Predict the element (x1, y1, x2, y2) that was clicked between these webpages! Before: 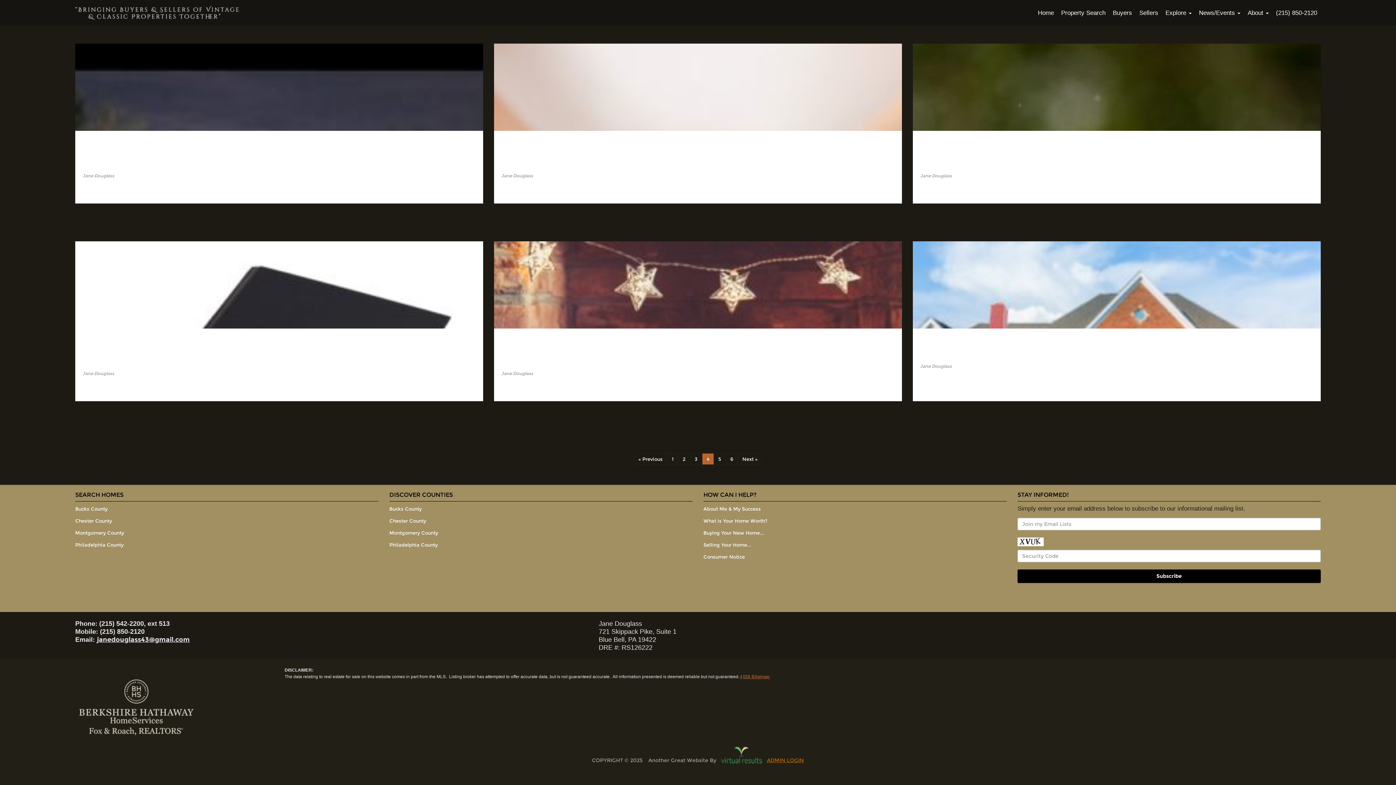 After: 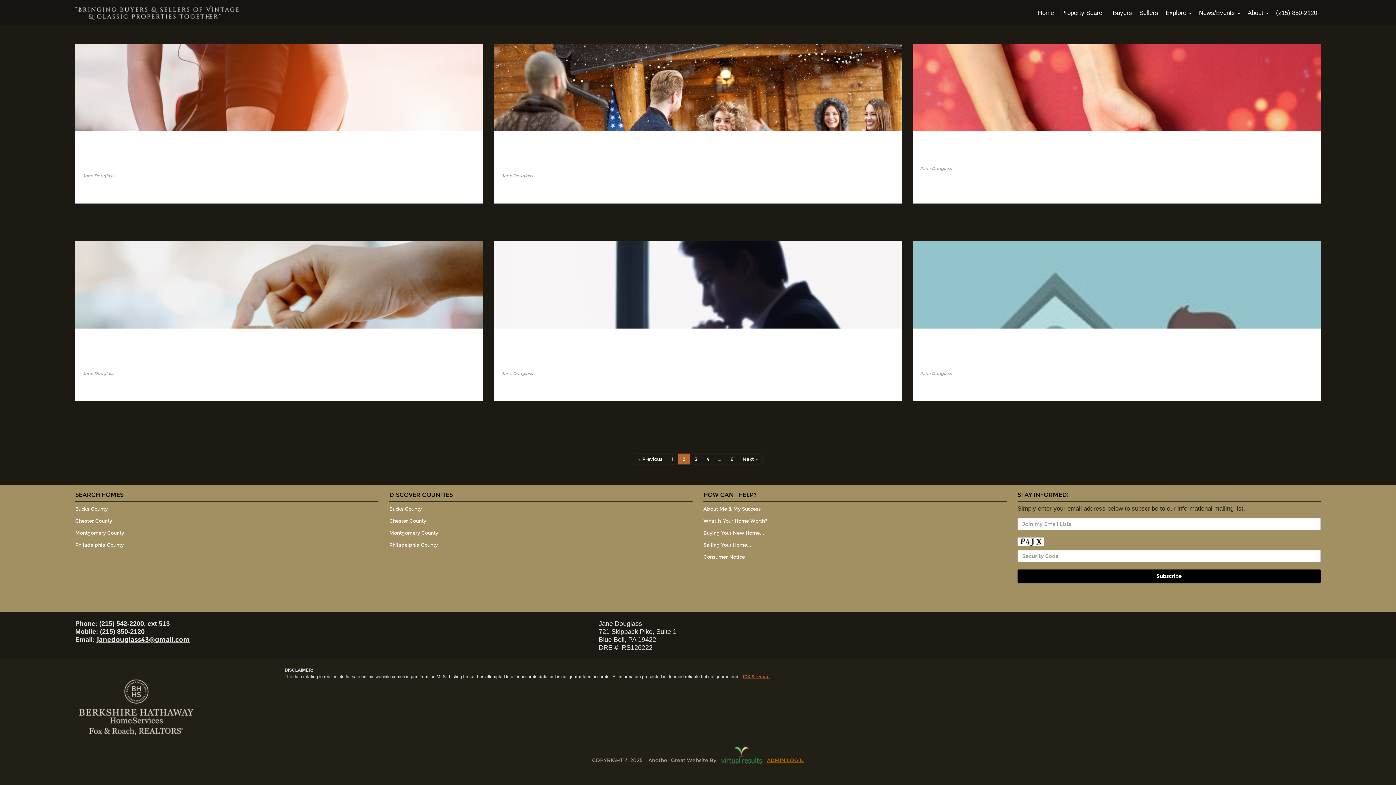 Action: bbox: (678, 453, 690, 465) label: 2